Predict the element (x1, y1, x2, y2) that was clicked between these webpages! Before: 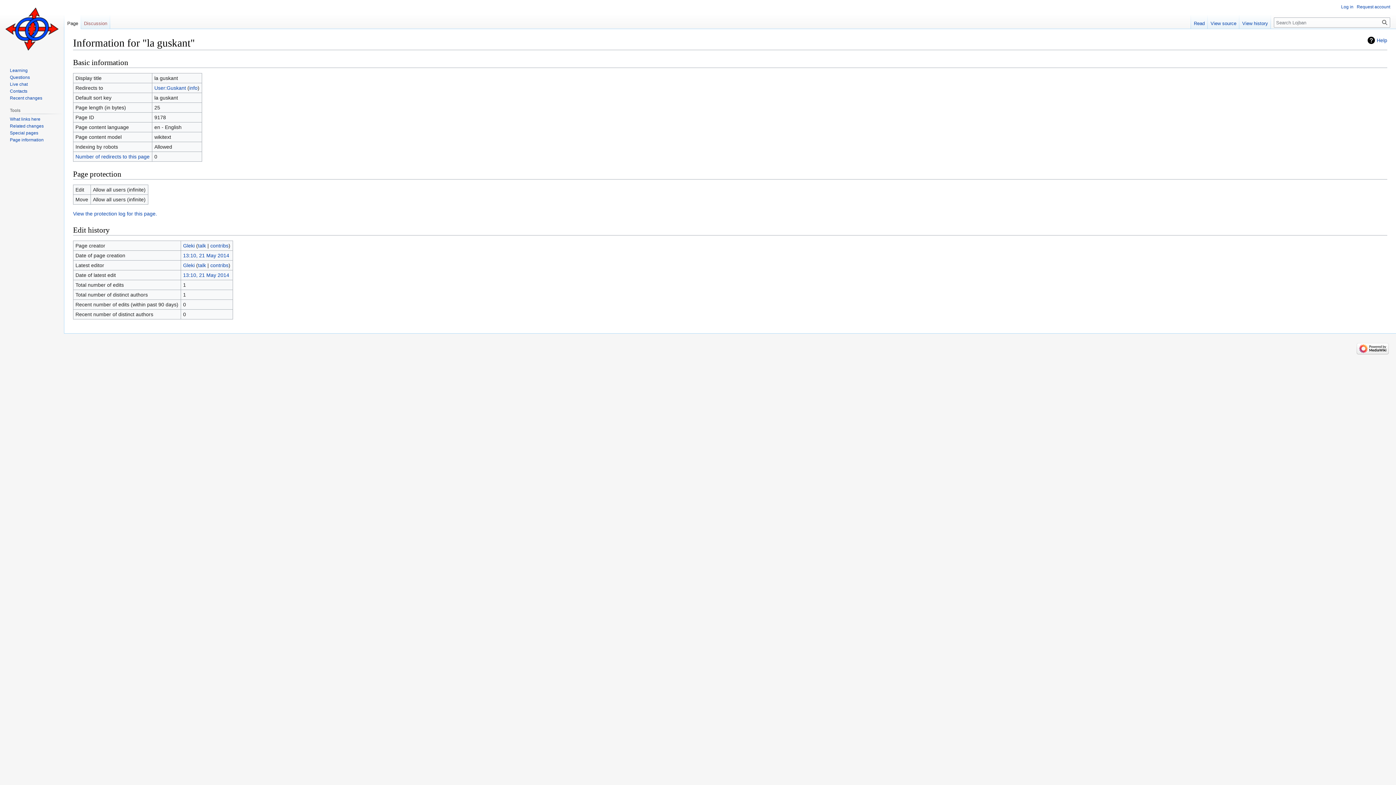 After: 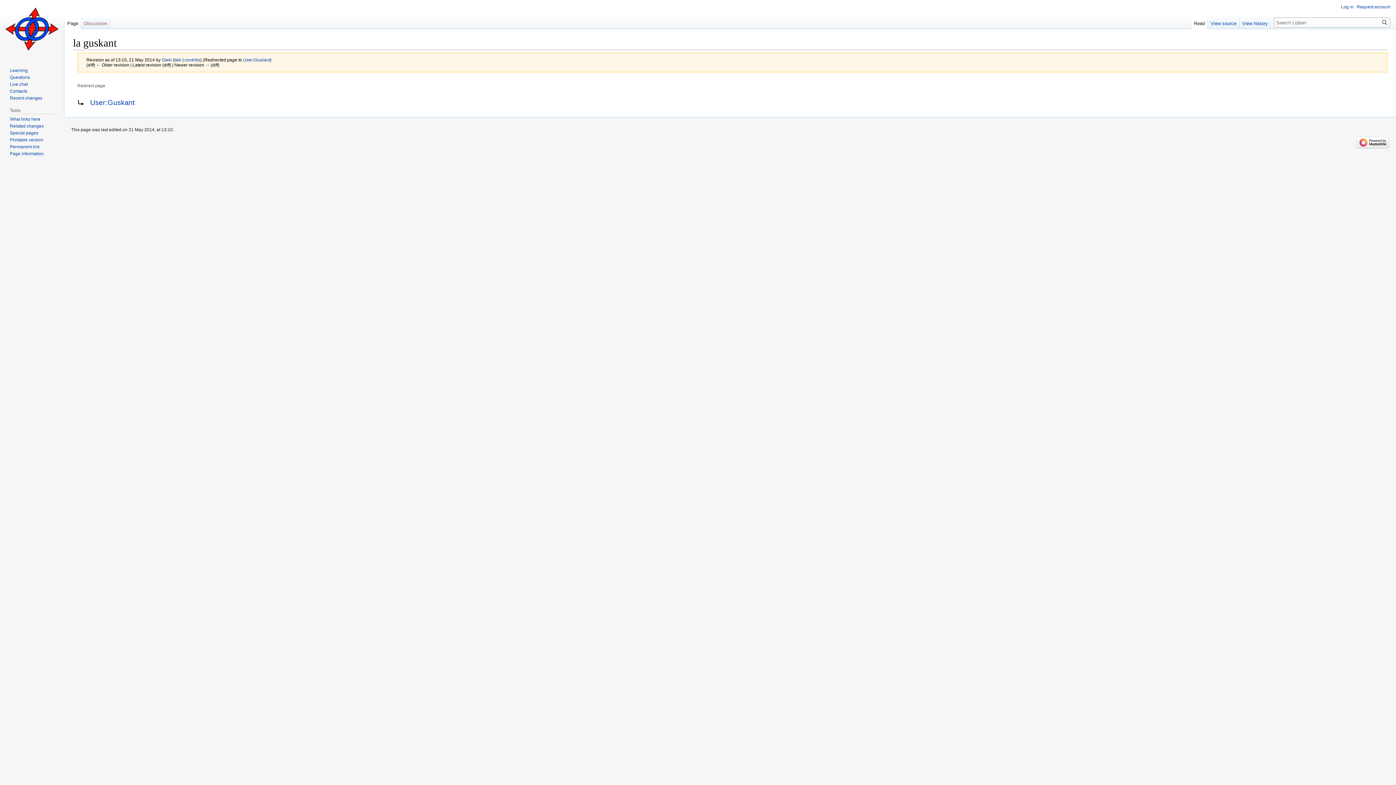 Action: bbox: (183, 252, 229, 258) label: 13:10, 21 May 2014